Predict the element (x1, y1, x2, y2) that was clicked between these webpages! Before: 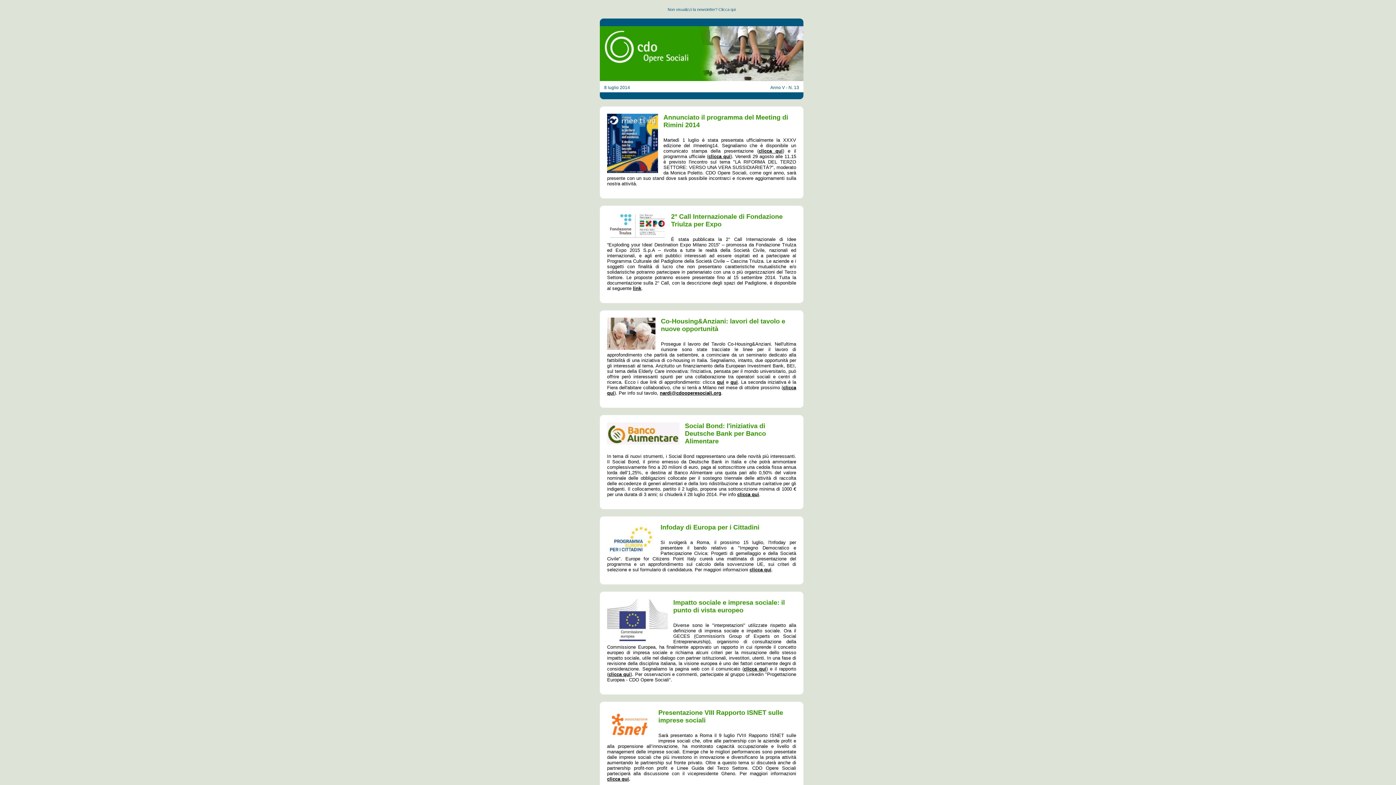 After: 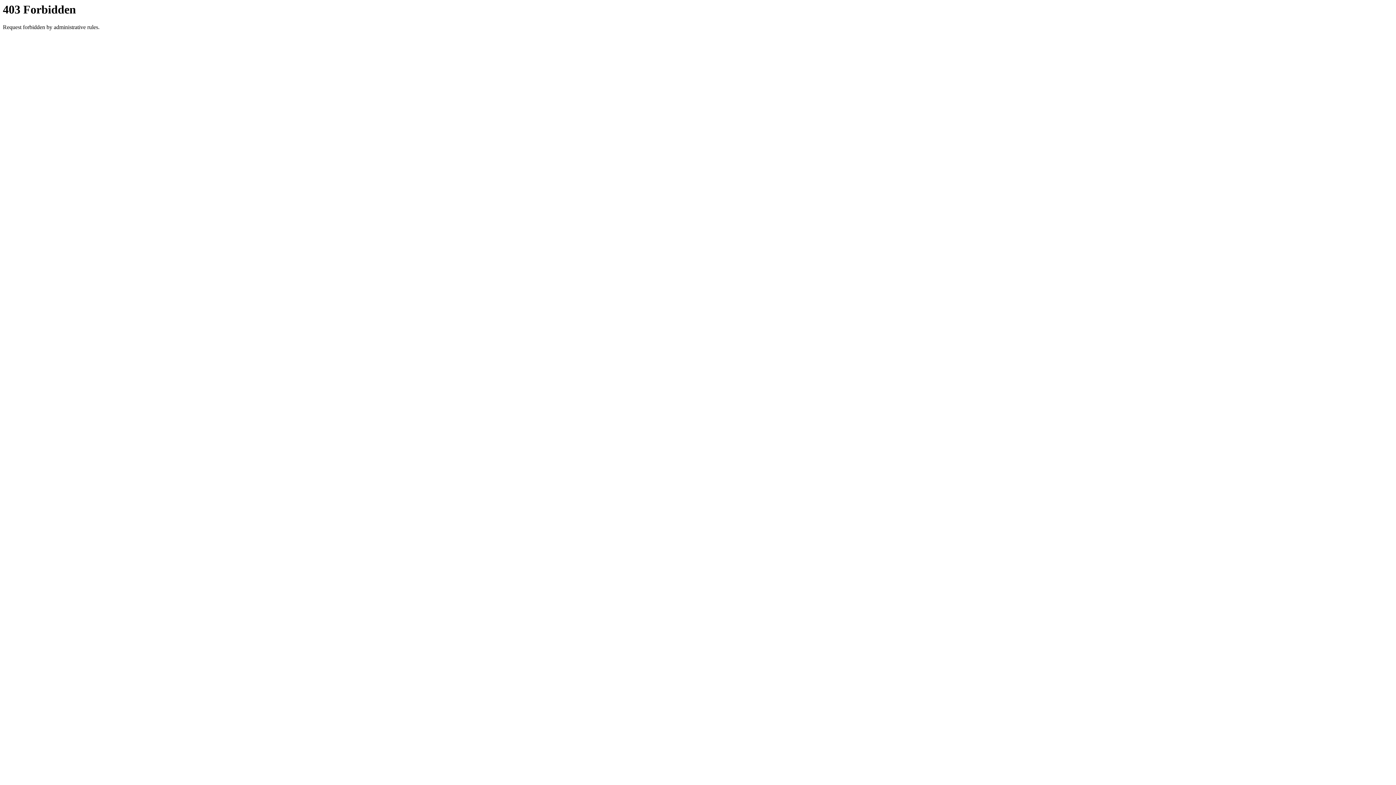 Action: bbox: (607, 168, 658, 174)